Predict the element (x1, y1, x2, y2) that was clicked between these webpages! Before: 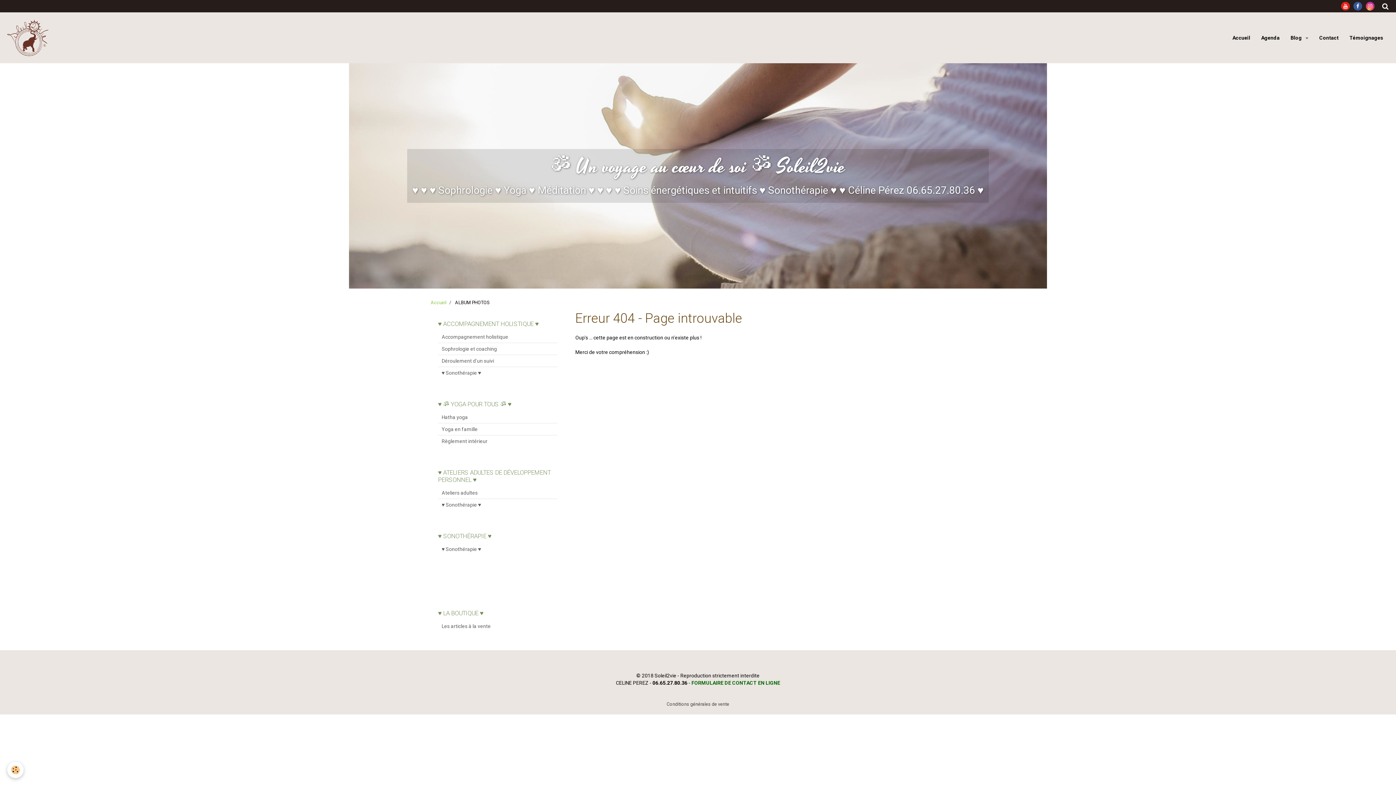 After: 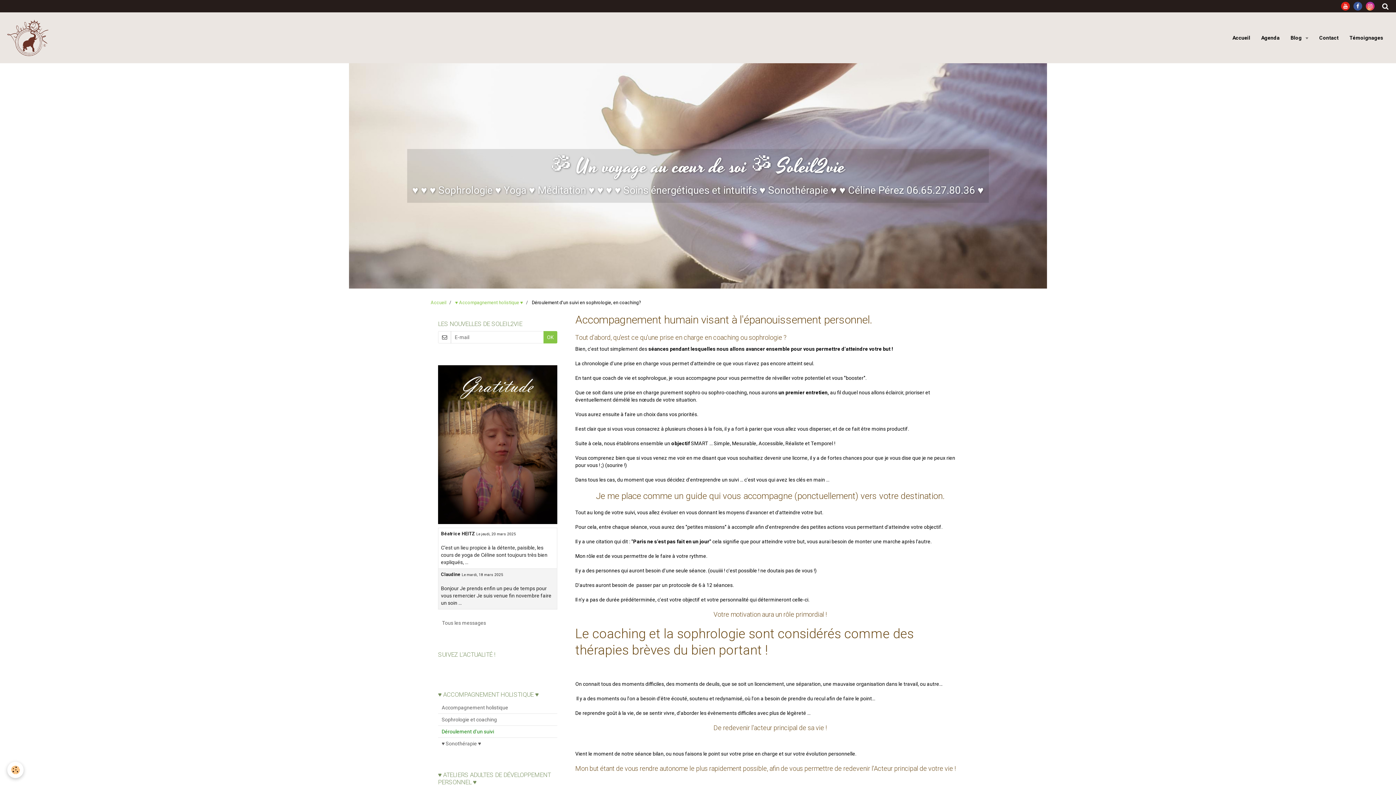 Action: bbox: (438, 355, 557, 366) label: Déroulement d'un suivi